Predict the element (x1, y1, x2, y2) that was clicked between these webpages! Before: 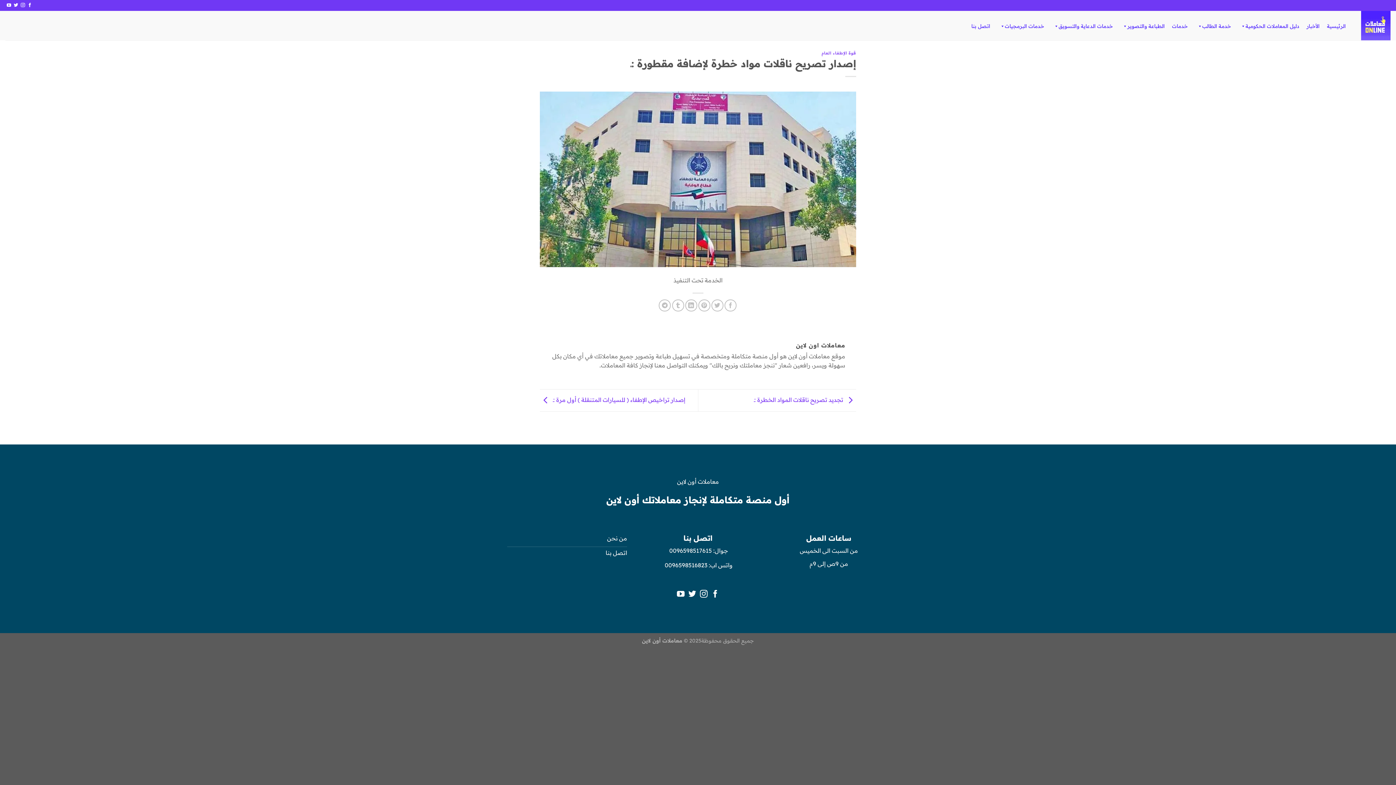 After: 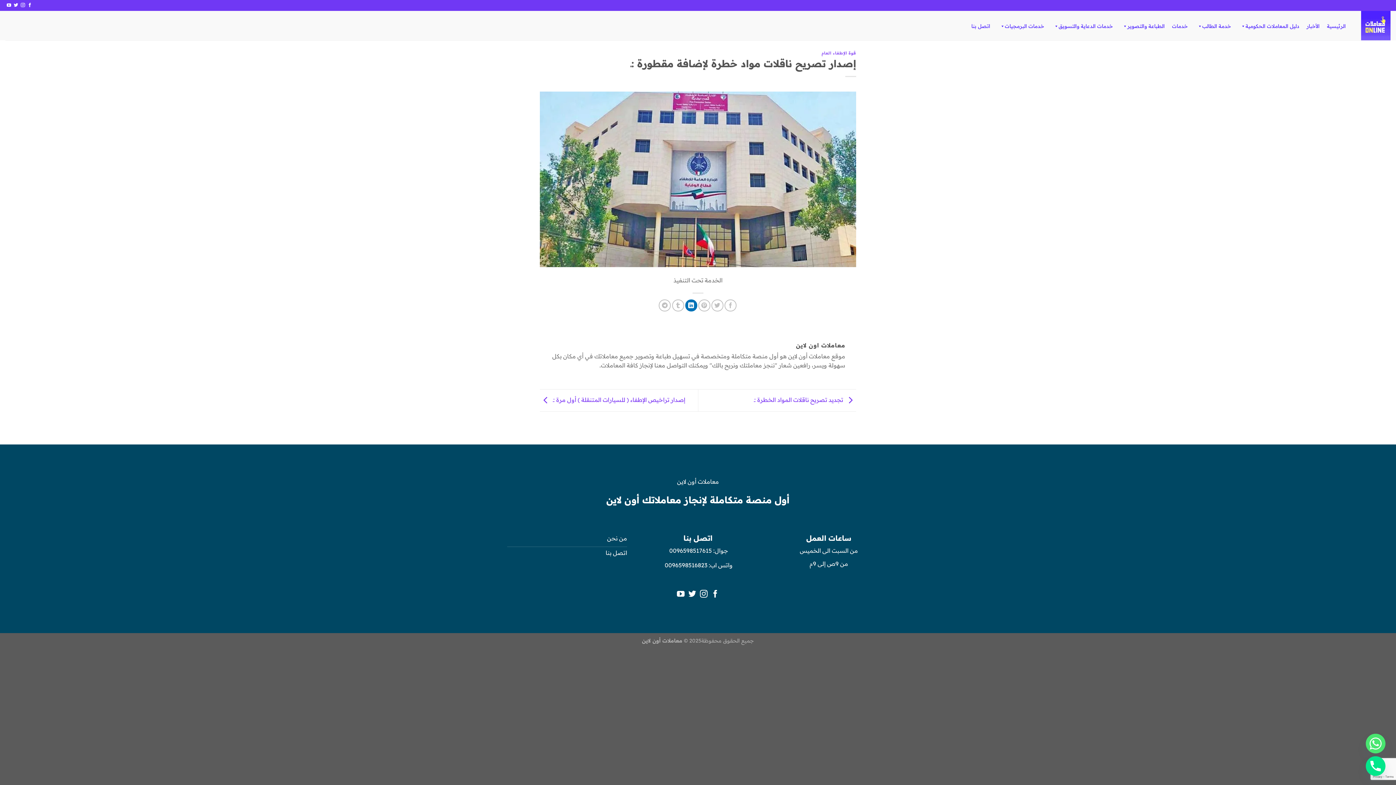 Action: bbox: (685, 299, 697, 311) label: مشاركة على Linkedin